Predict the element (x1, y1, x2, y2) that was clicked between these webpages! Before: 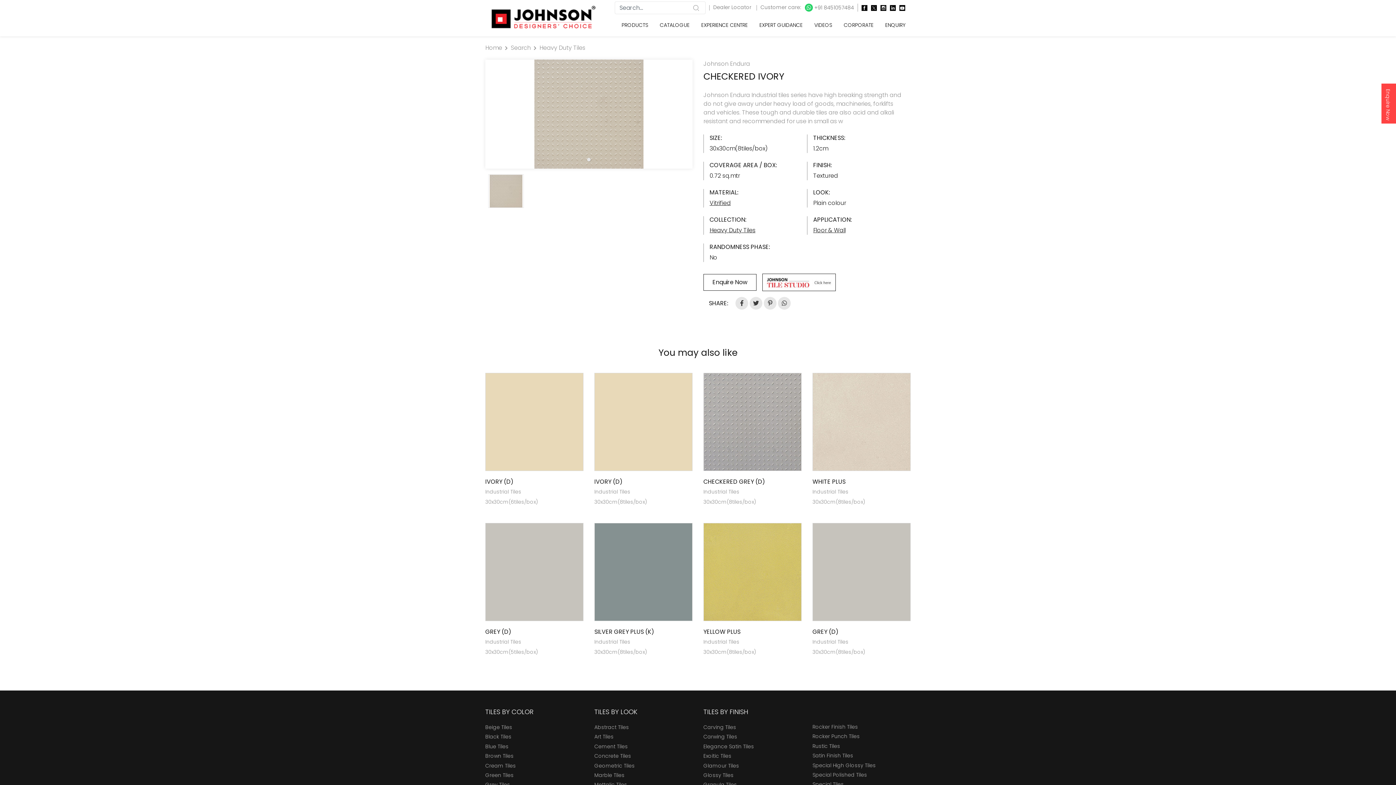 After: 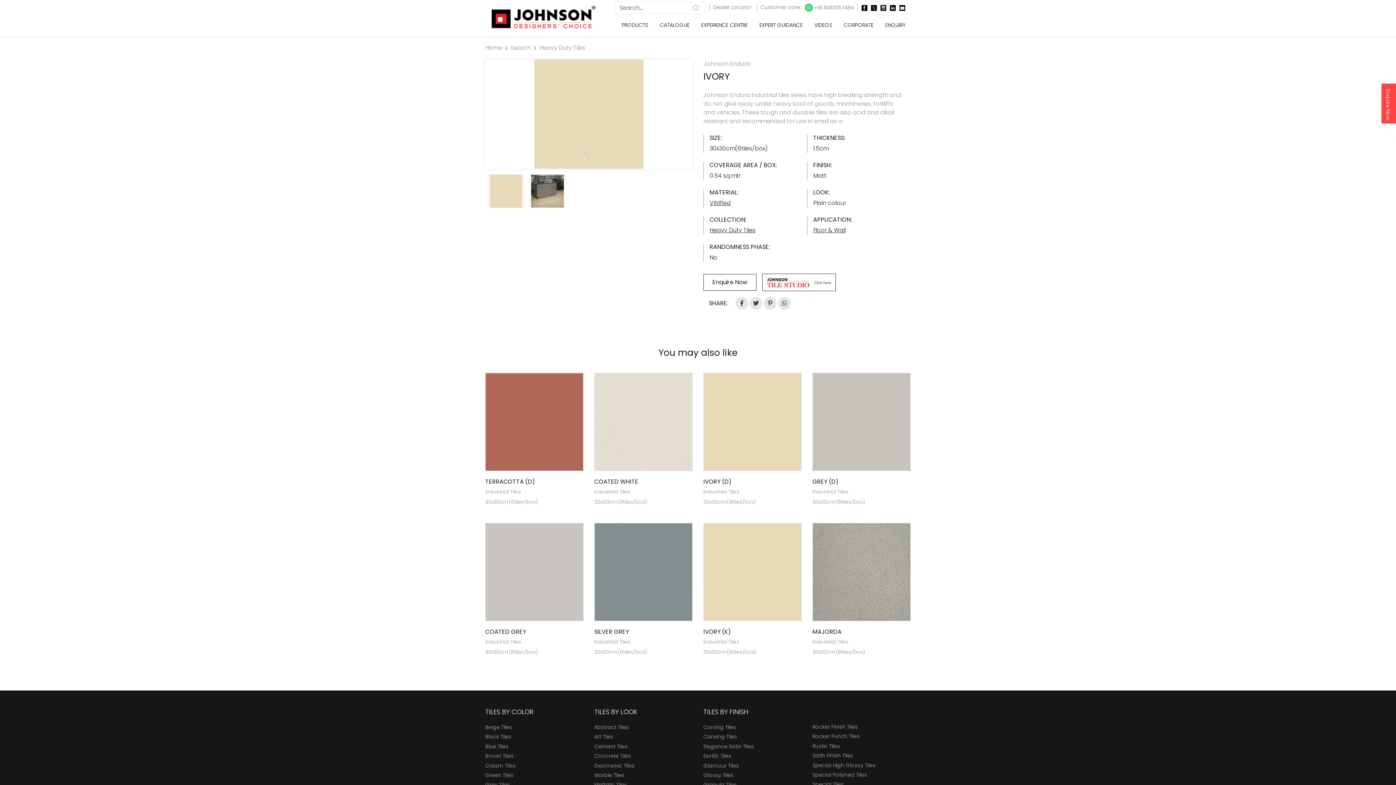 Action: bbox: (485, 417, 583, 425)